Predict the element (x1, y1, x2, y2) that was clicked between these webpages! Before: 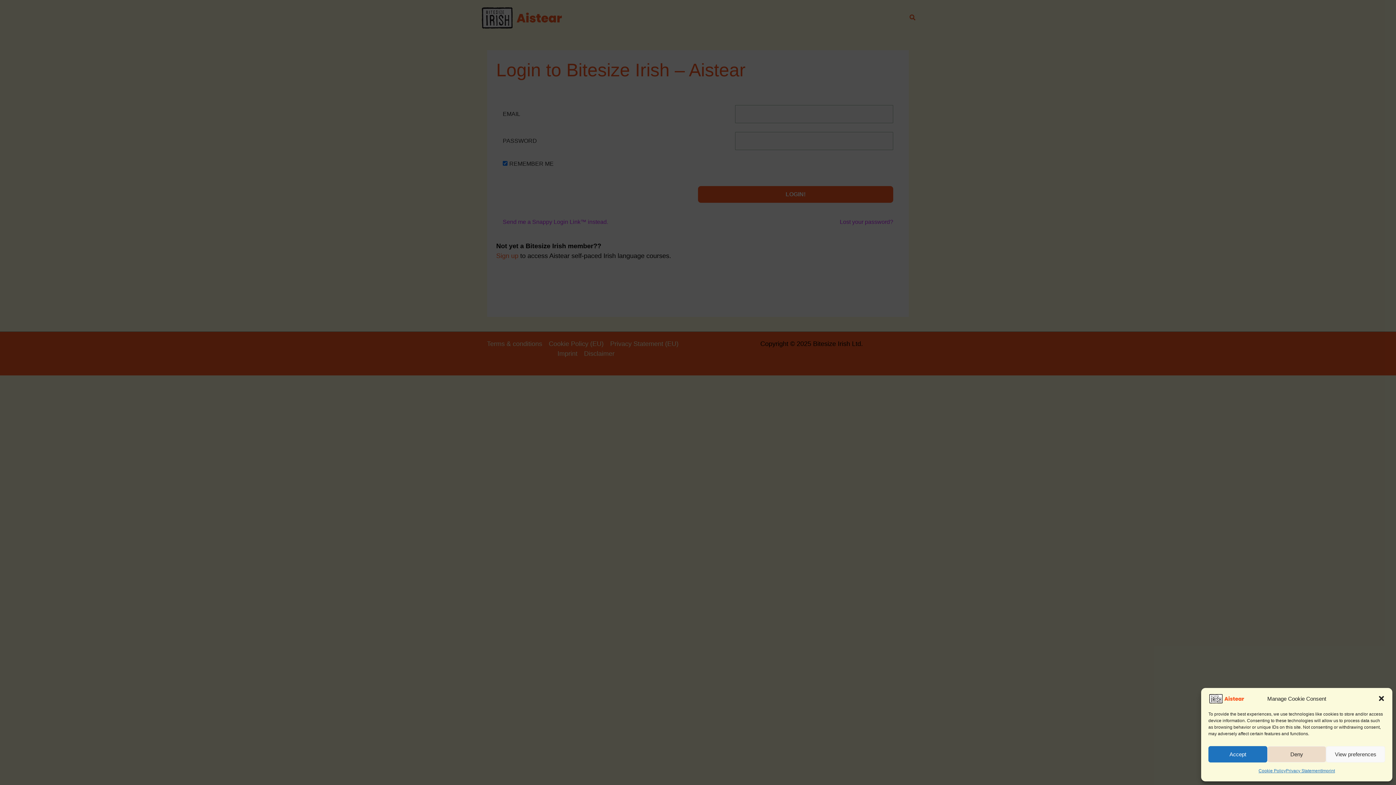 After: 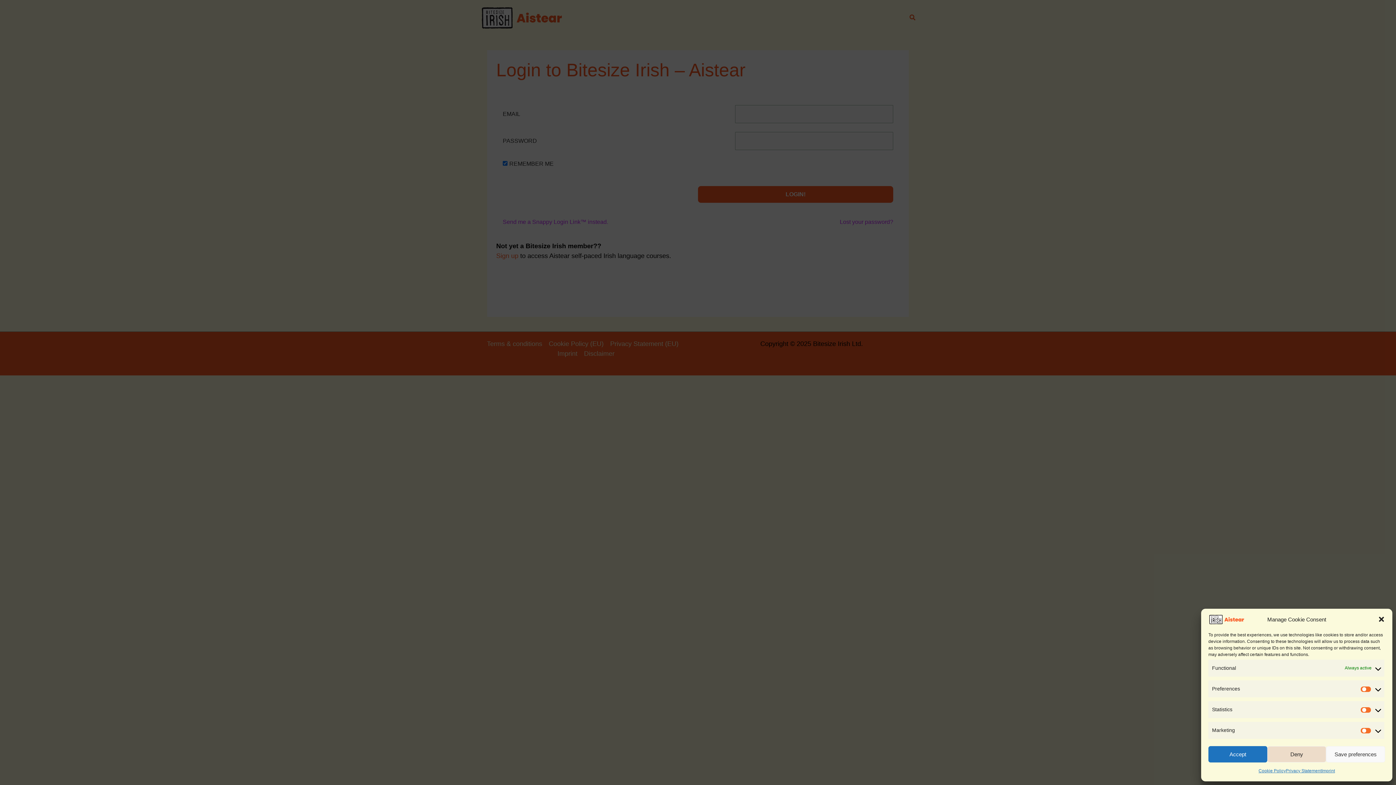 Action: label: View preferences bbox: (1326, 746, 1385, 762)